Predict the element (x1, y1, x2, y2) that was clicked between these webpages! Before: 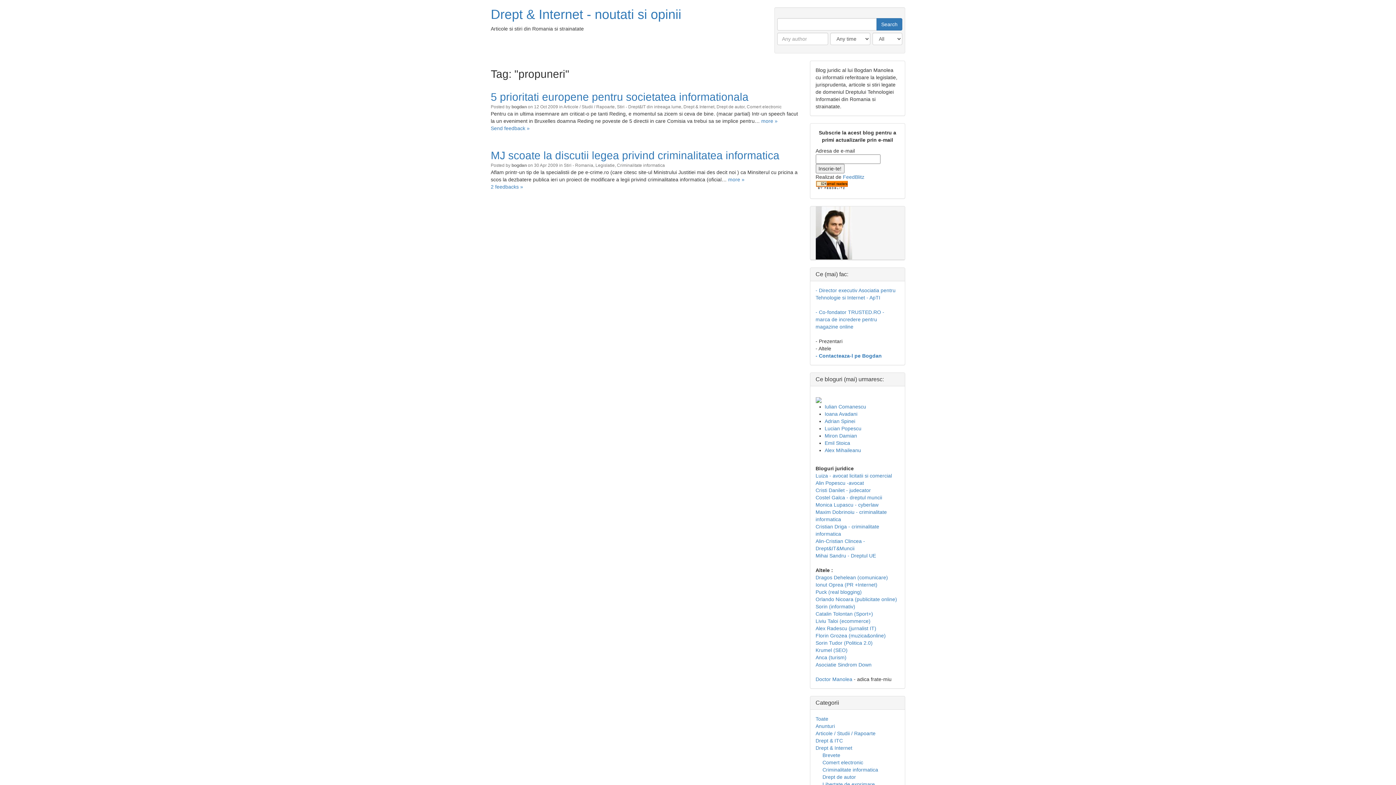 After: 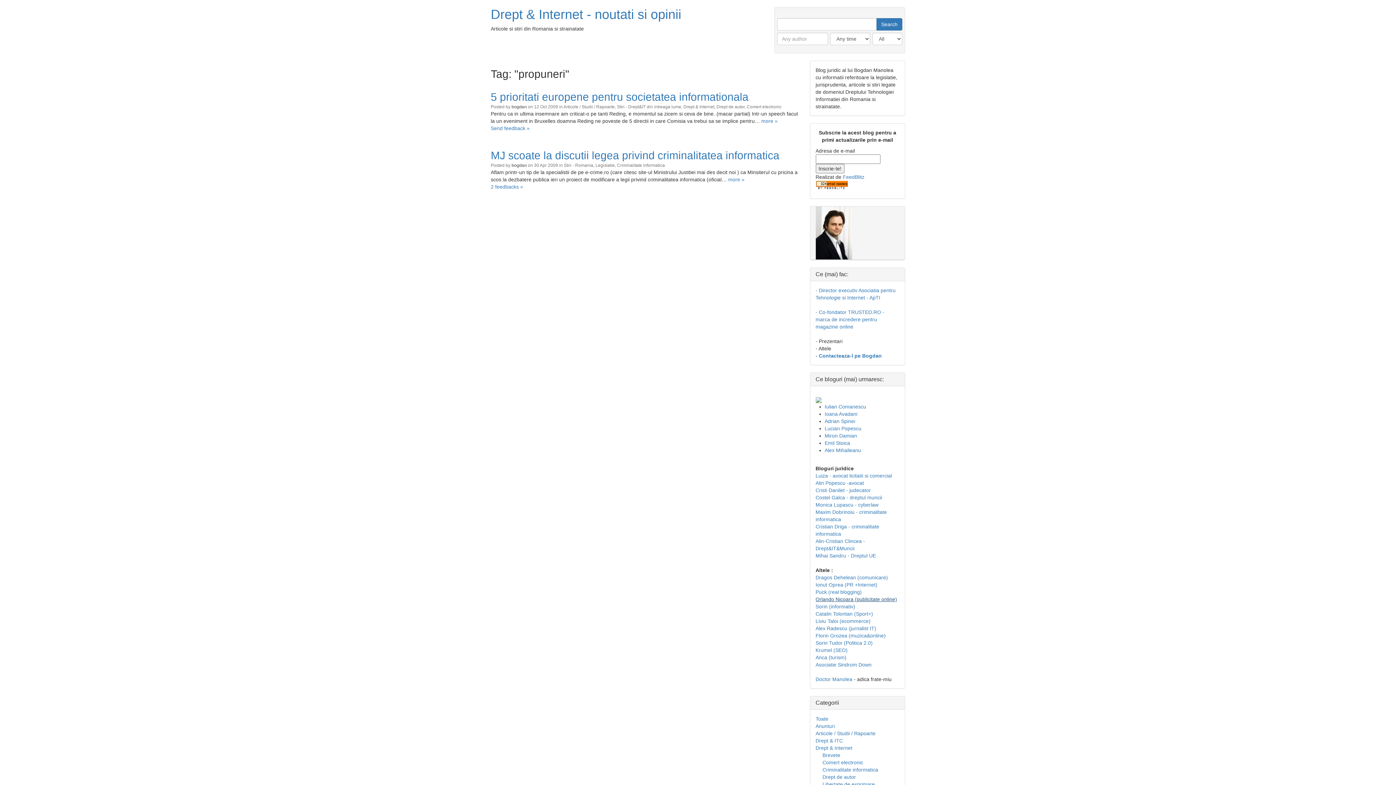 Action: label: Orlando Nicoara (publicitate online) bbox: (815, 596, 897, 602)